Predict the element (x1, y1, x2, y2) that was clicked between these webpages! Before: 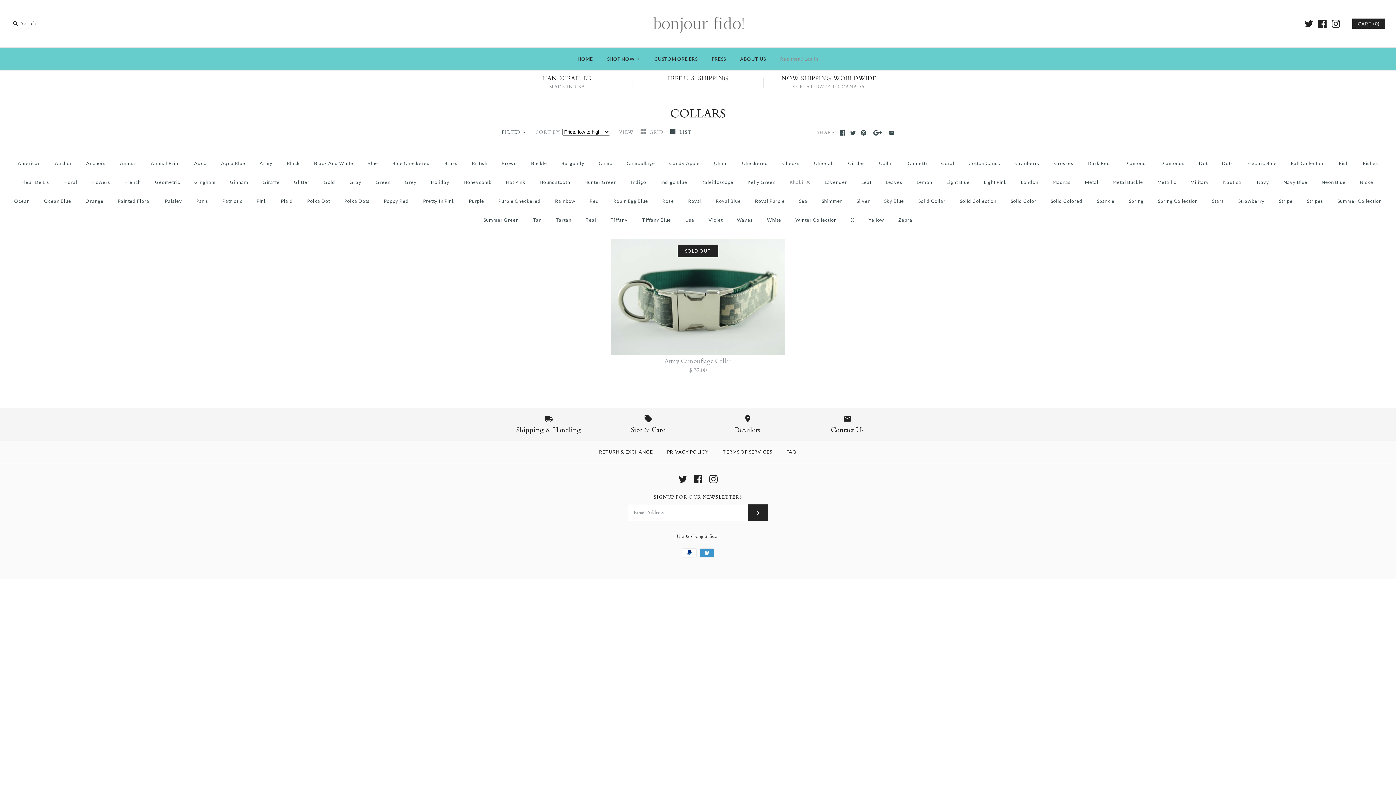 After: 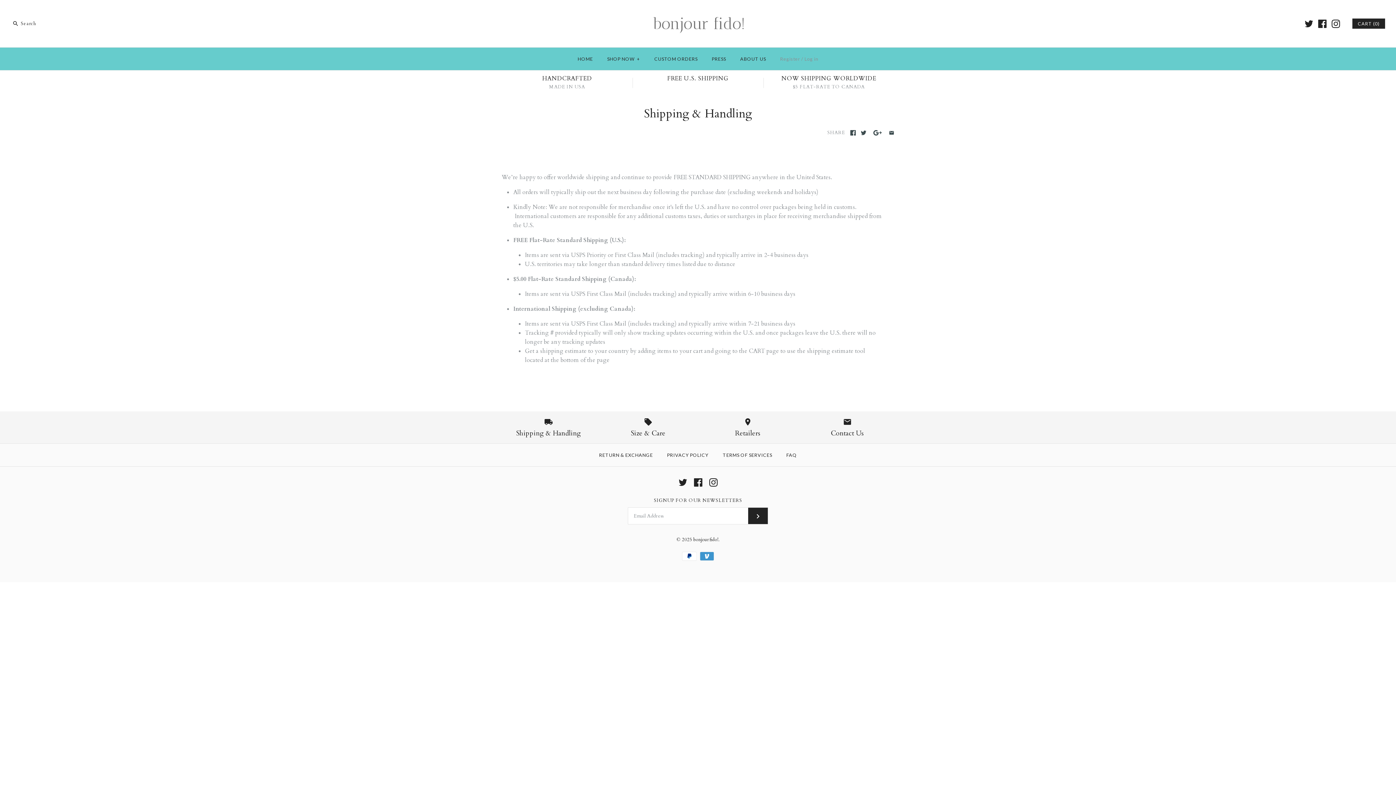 Action: bbox: (501, 413, 595, 434) label: Shipping & Handling